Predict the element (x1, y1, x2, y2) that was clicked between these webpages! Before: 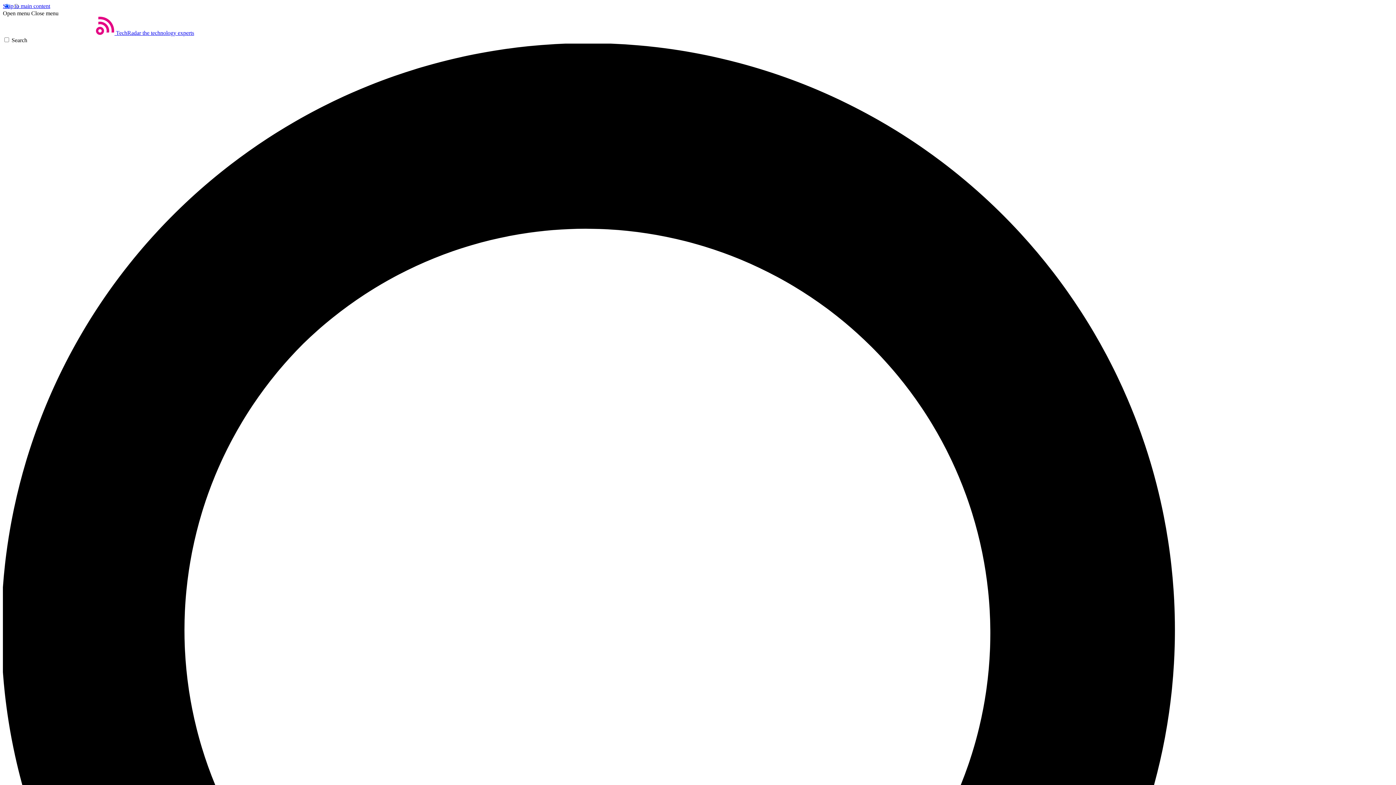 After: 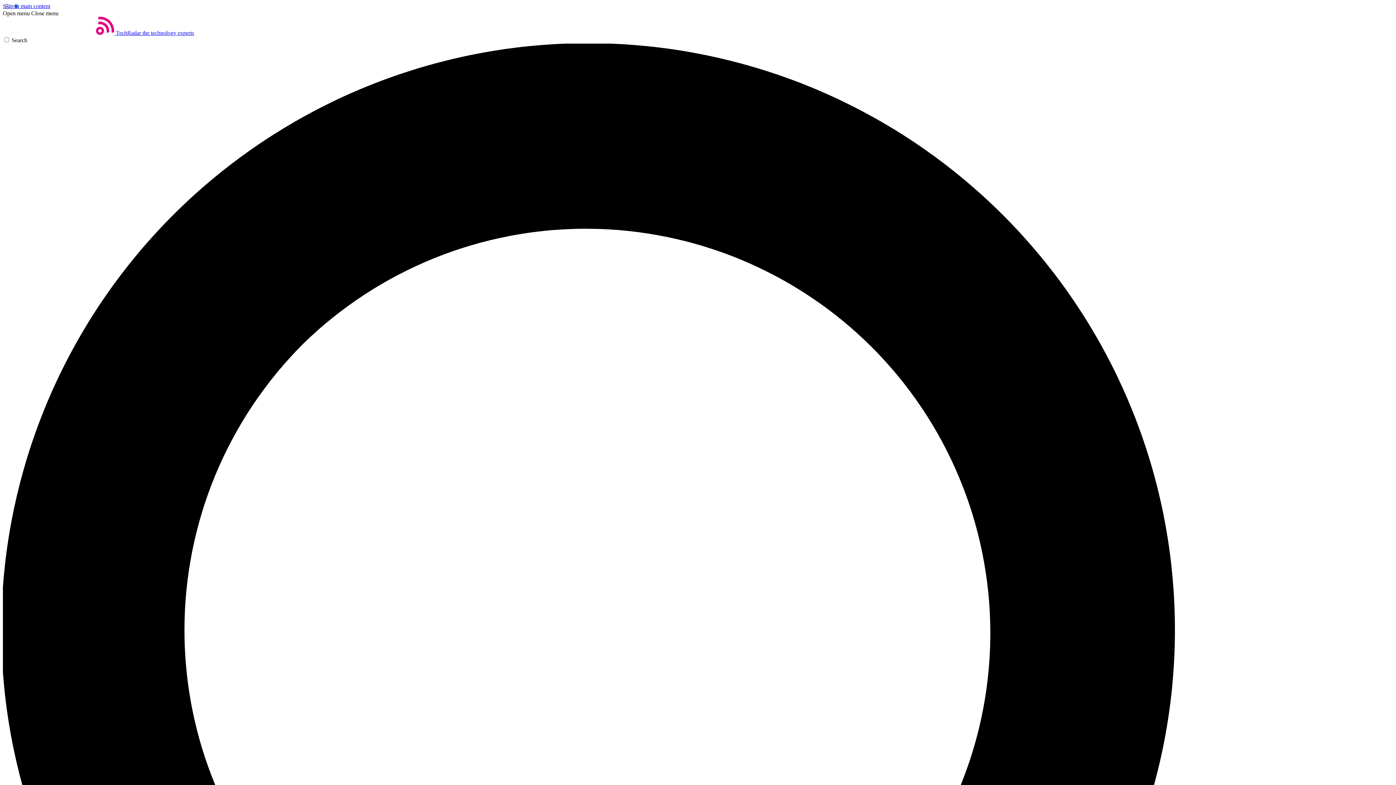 Action: label: Open menu bbox: (2, 10, 29, 16)